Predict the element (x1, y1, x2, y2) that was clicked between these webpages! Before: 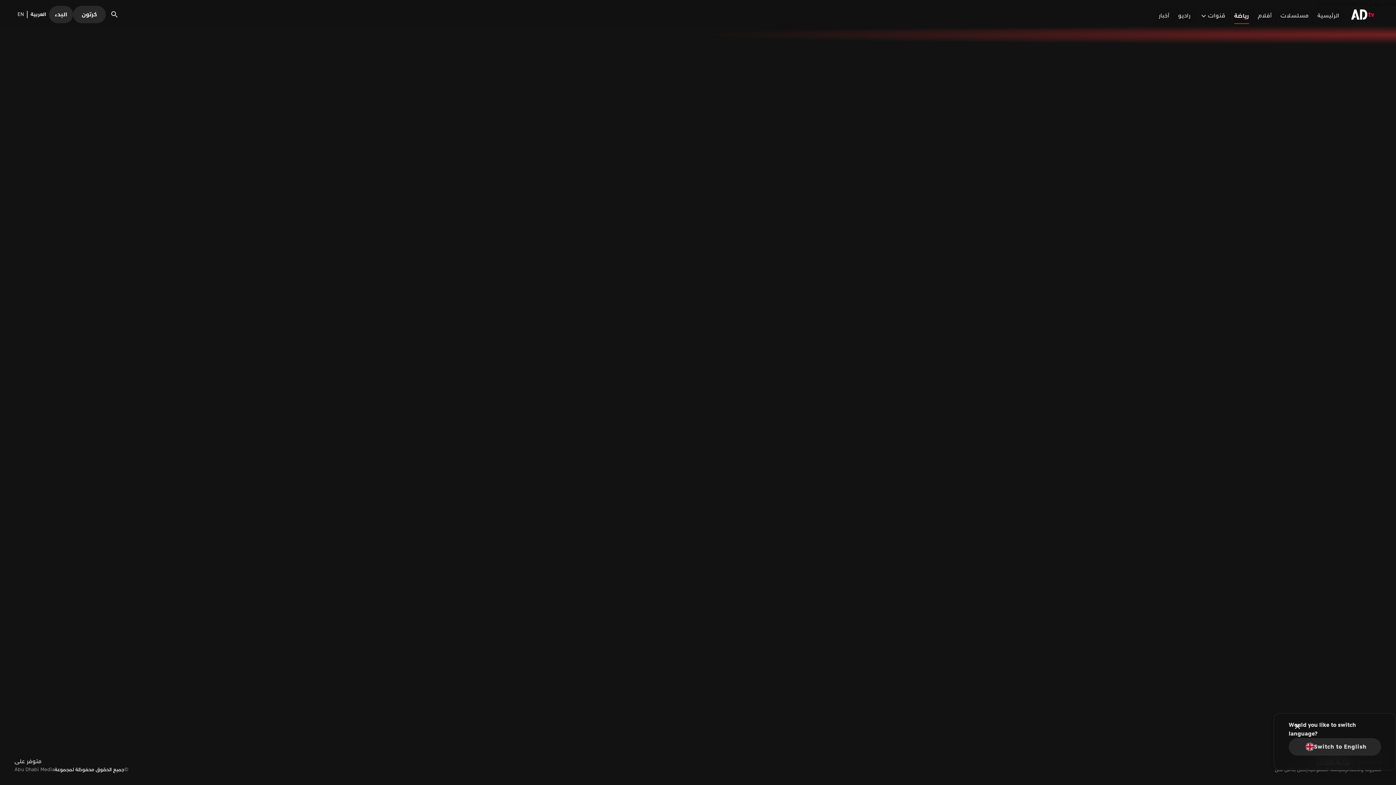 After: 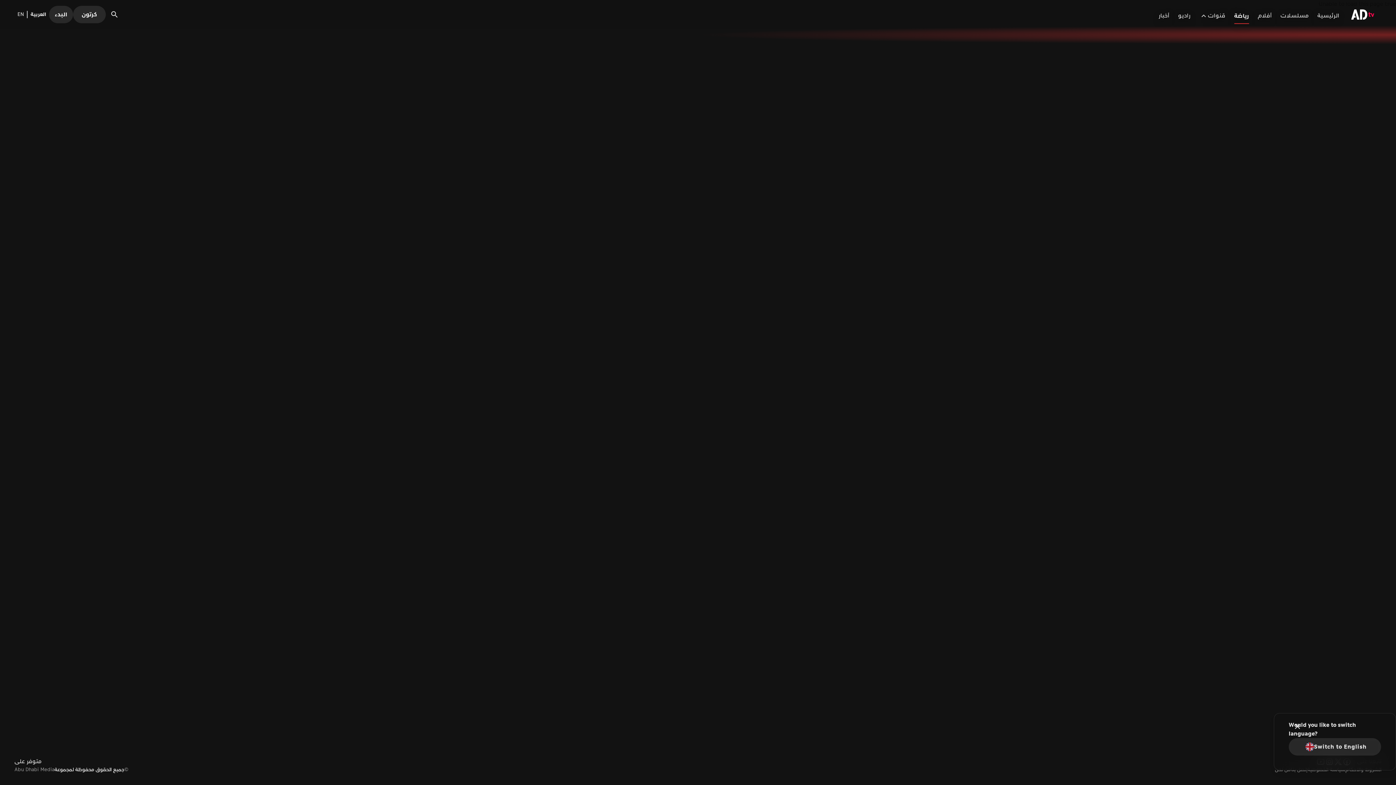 Action: bbox: (1203, 5, 1229, 23) label: قنوات